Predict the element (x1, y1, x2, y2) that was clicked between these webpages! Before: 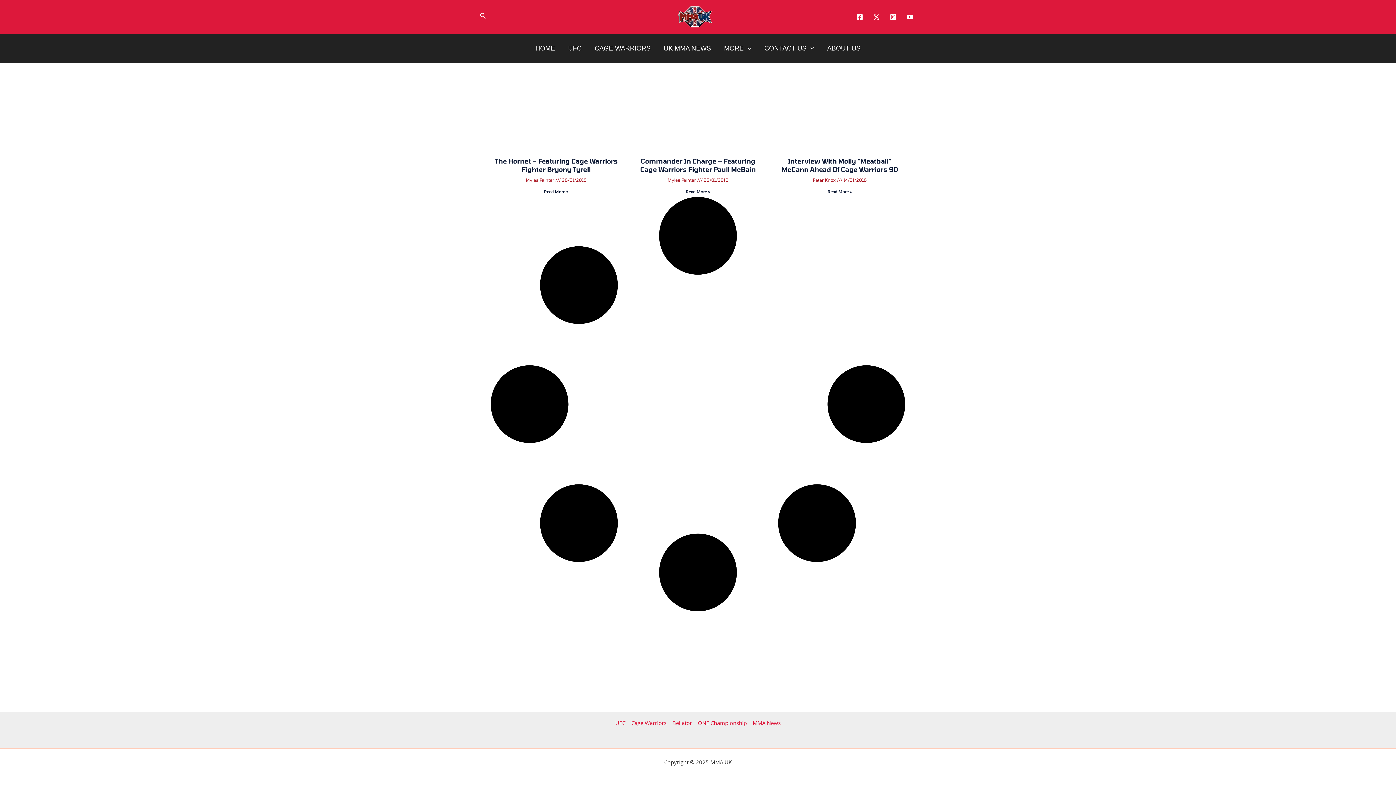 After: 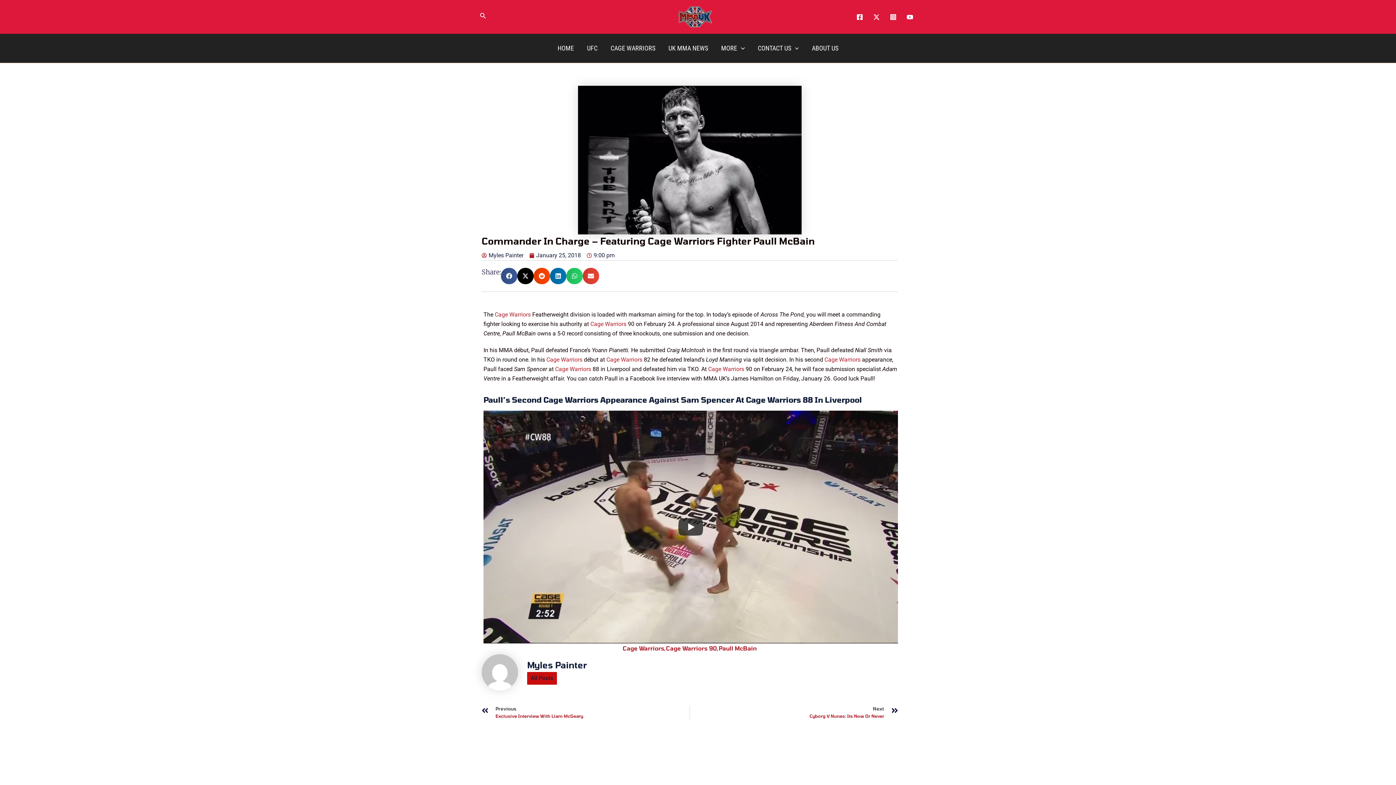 Action: bbox: (640, 156, 756, 173) label: Commander In Charge – Featuring Cage Warriors Fighter Paull McBain